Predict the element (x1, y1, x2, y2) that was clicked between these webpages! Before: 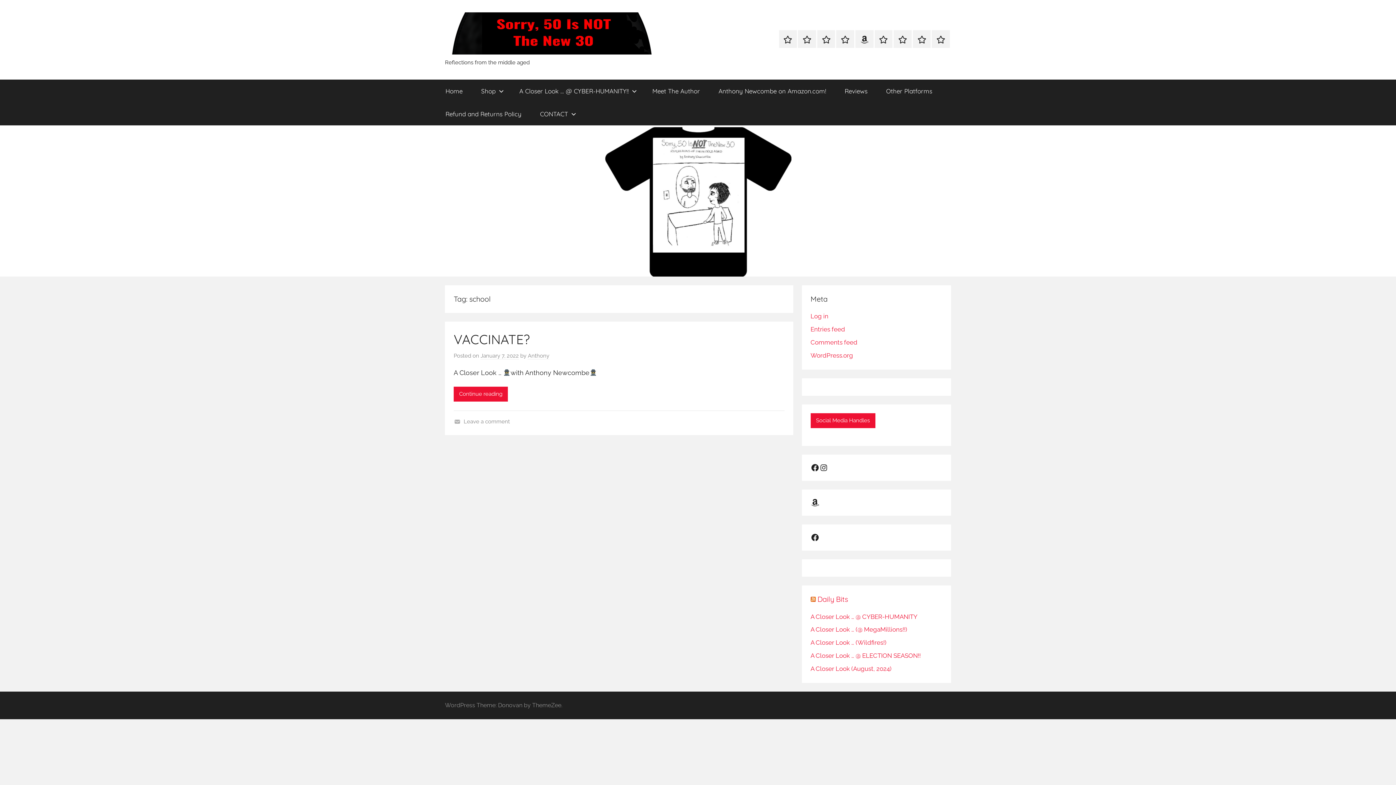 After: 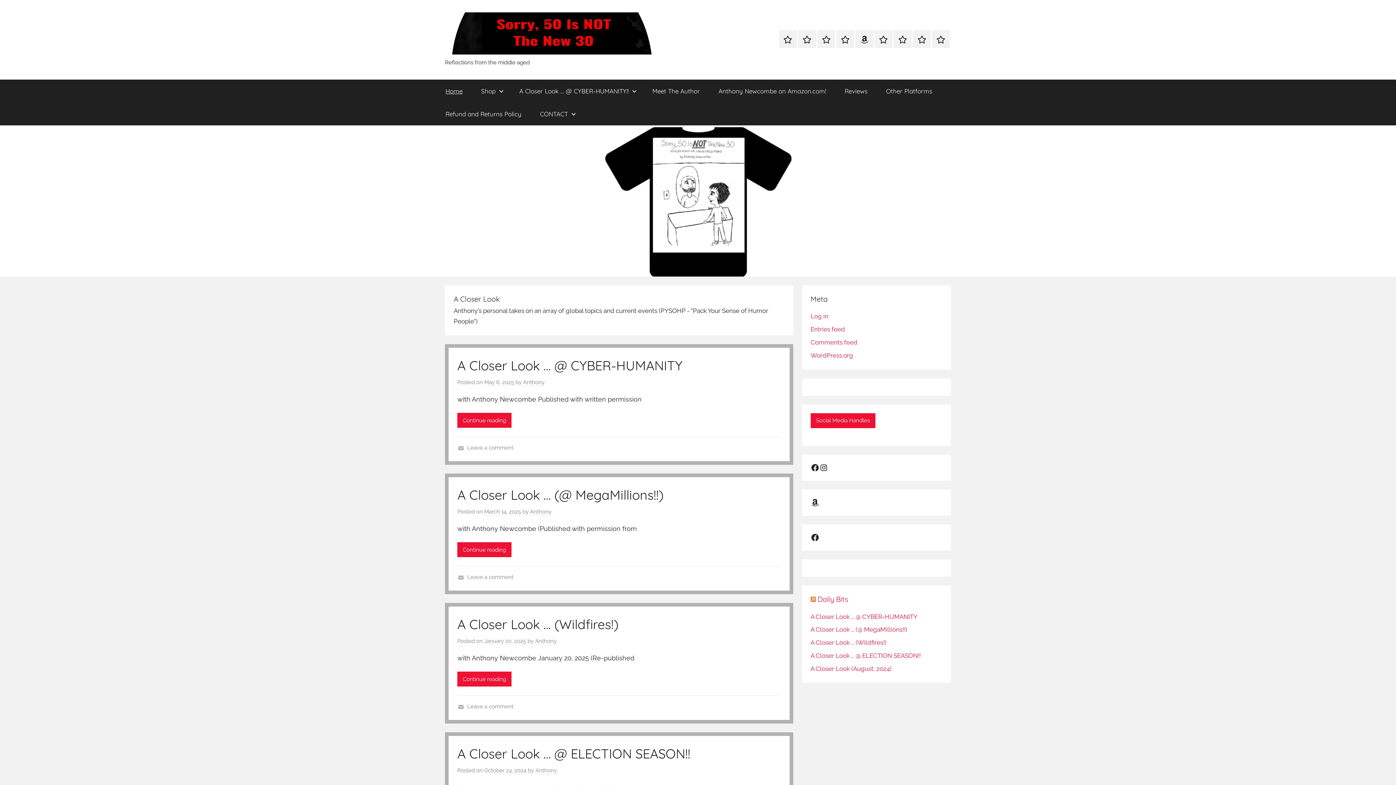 Action: bbox: (598, 126, 798, 134)